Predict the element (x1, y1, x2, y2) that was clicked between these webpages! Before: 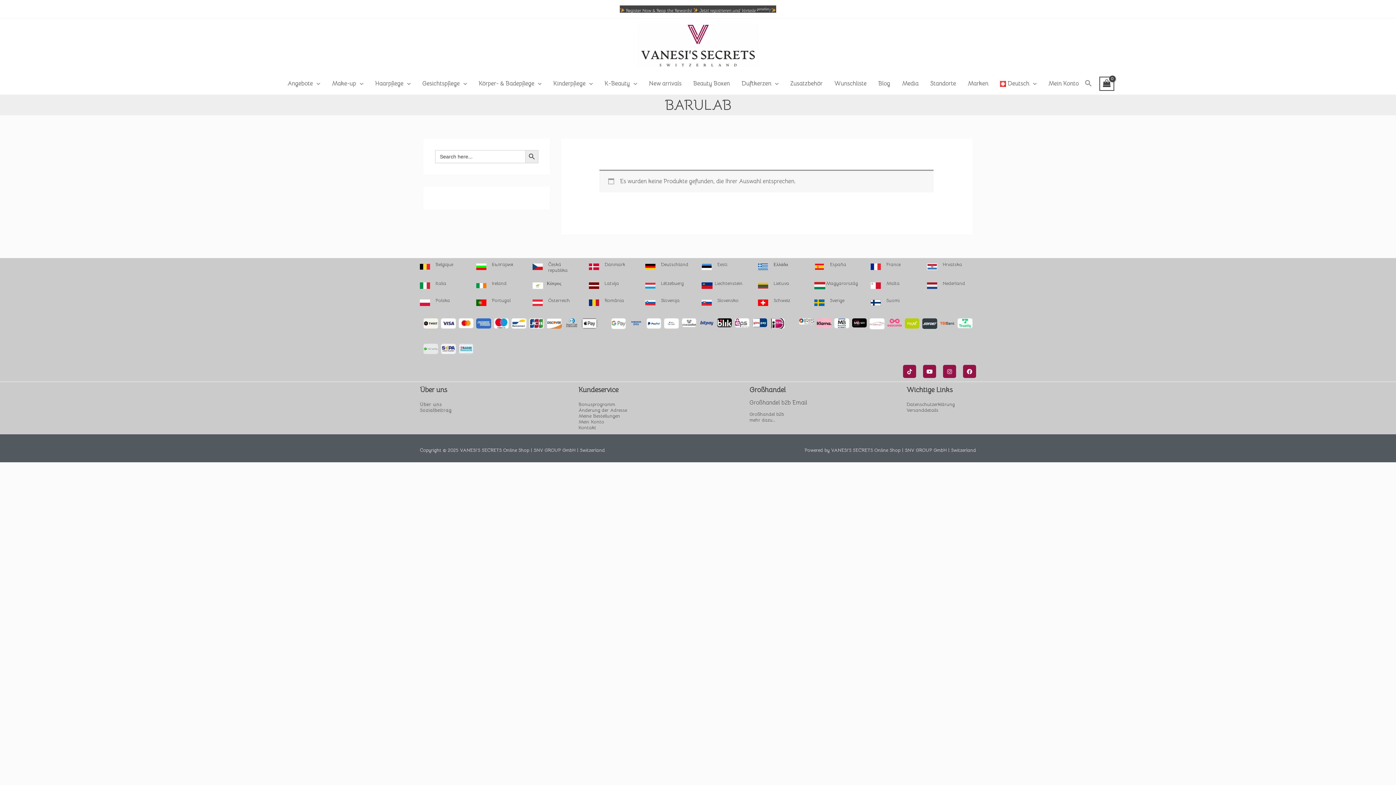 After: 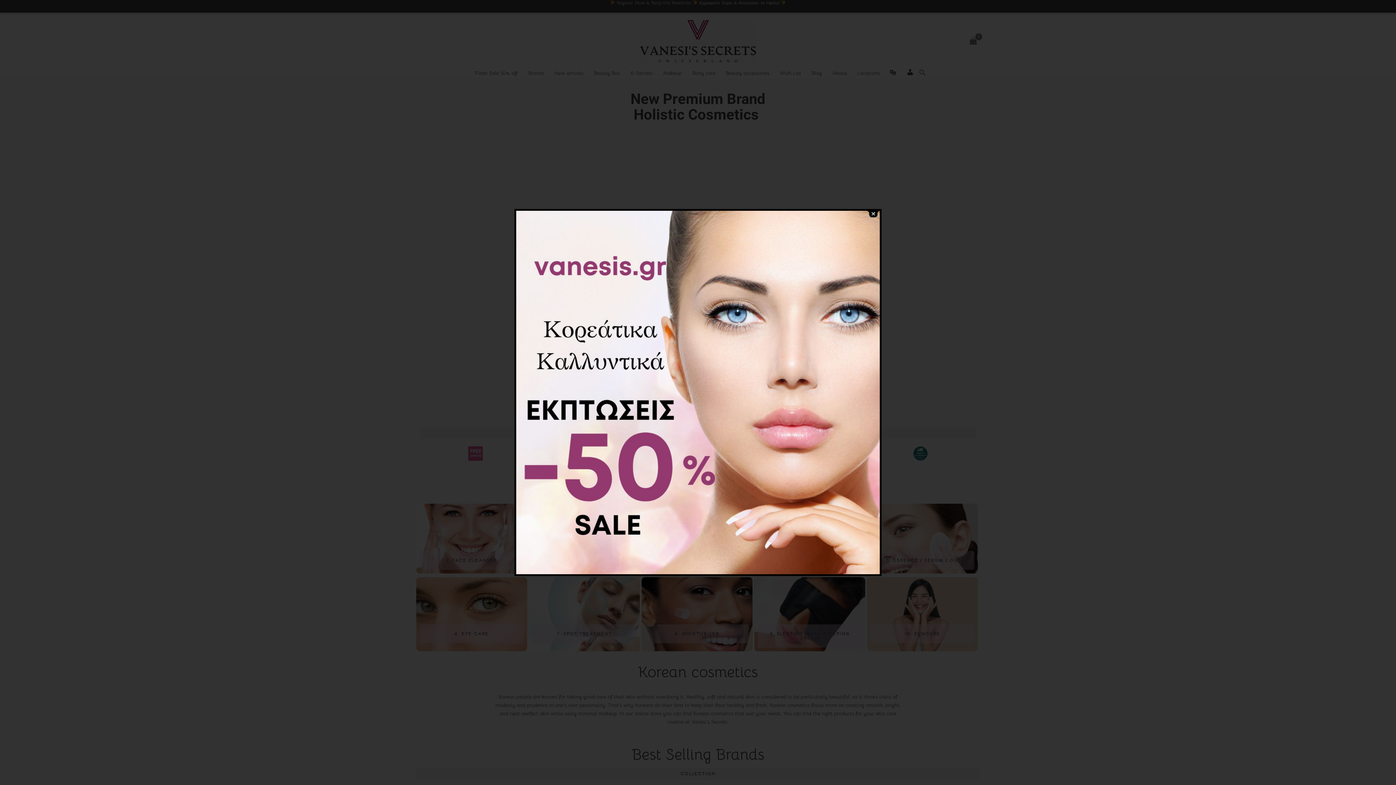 Action: bbox: (814, 262, 824, 270)